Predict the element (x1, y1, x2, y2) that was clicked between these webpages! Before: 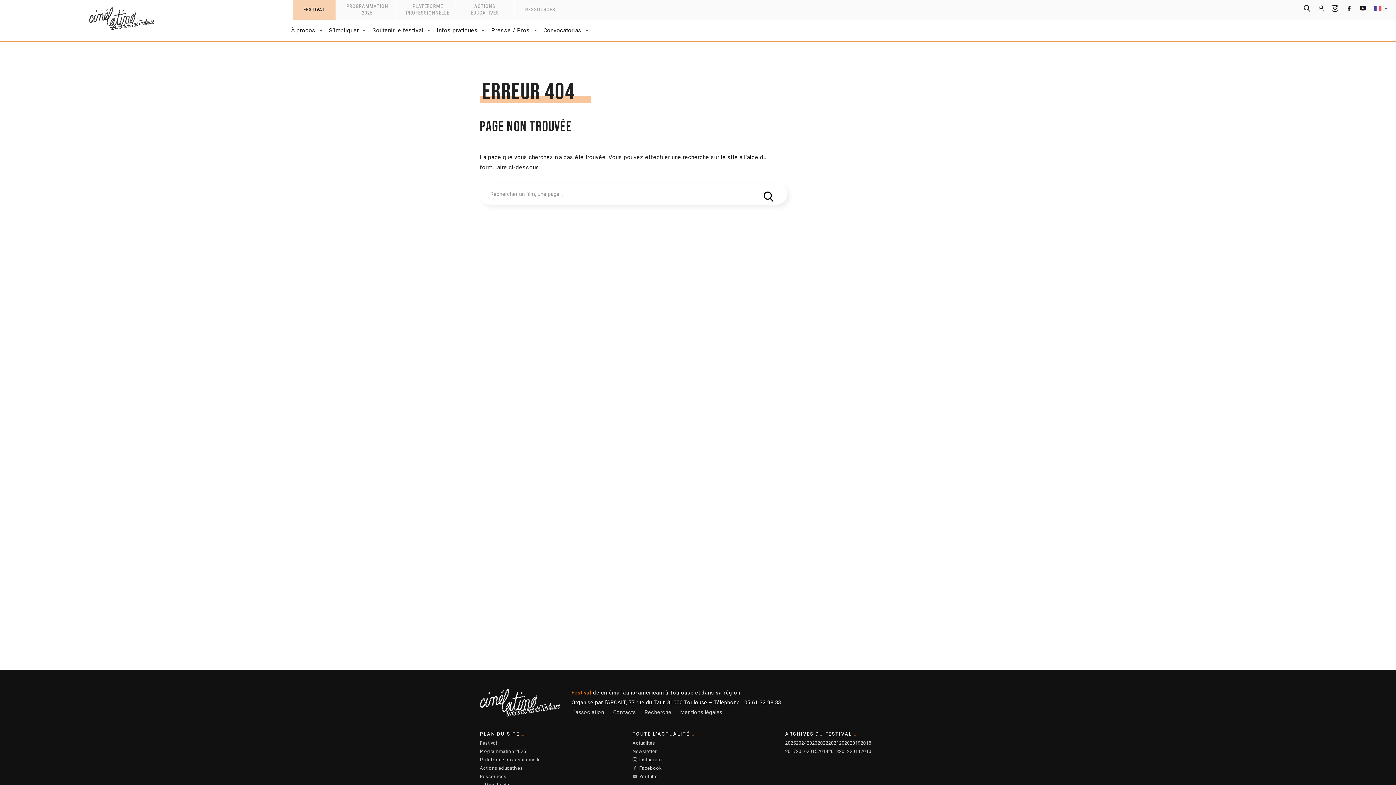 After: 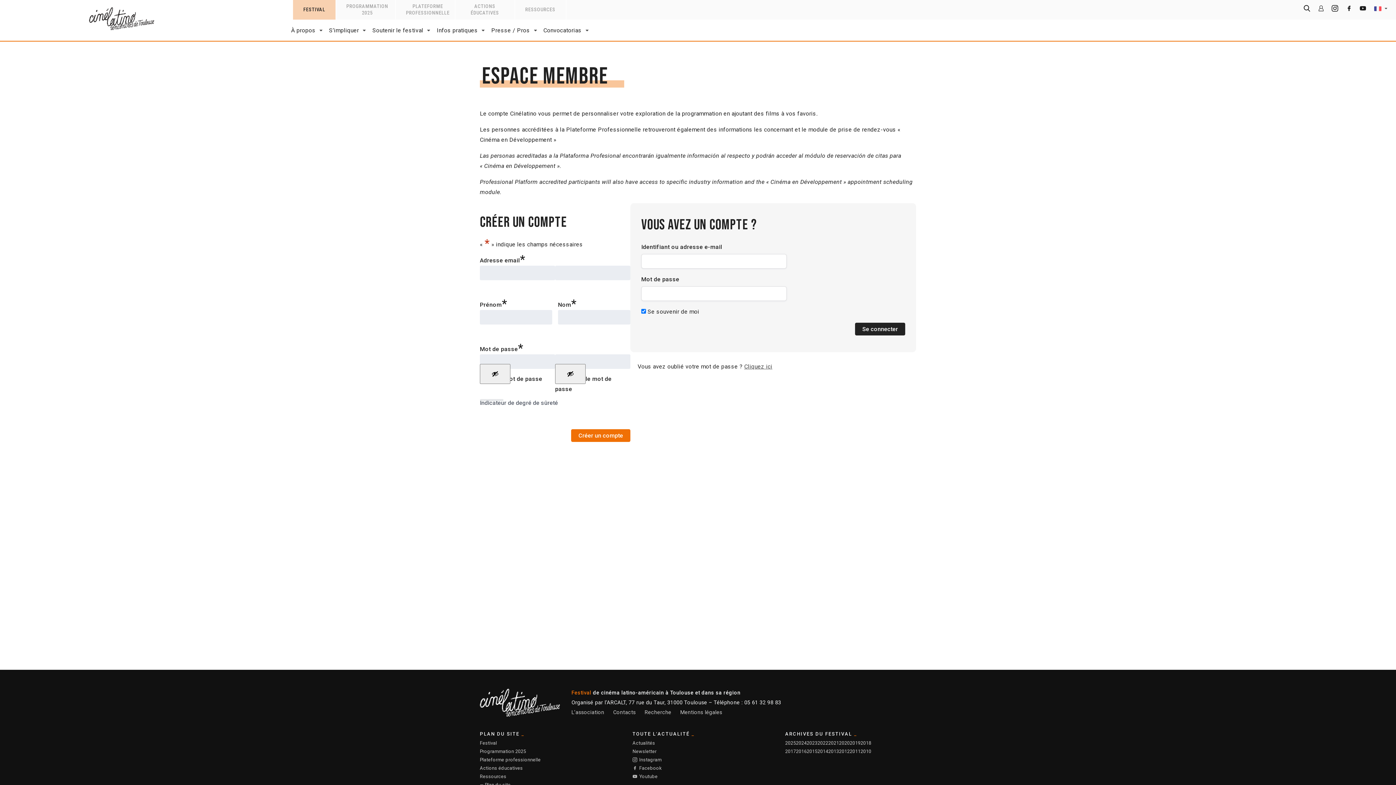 Action: bbox: (1316, 6, 1326, 13)